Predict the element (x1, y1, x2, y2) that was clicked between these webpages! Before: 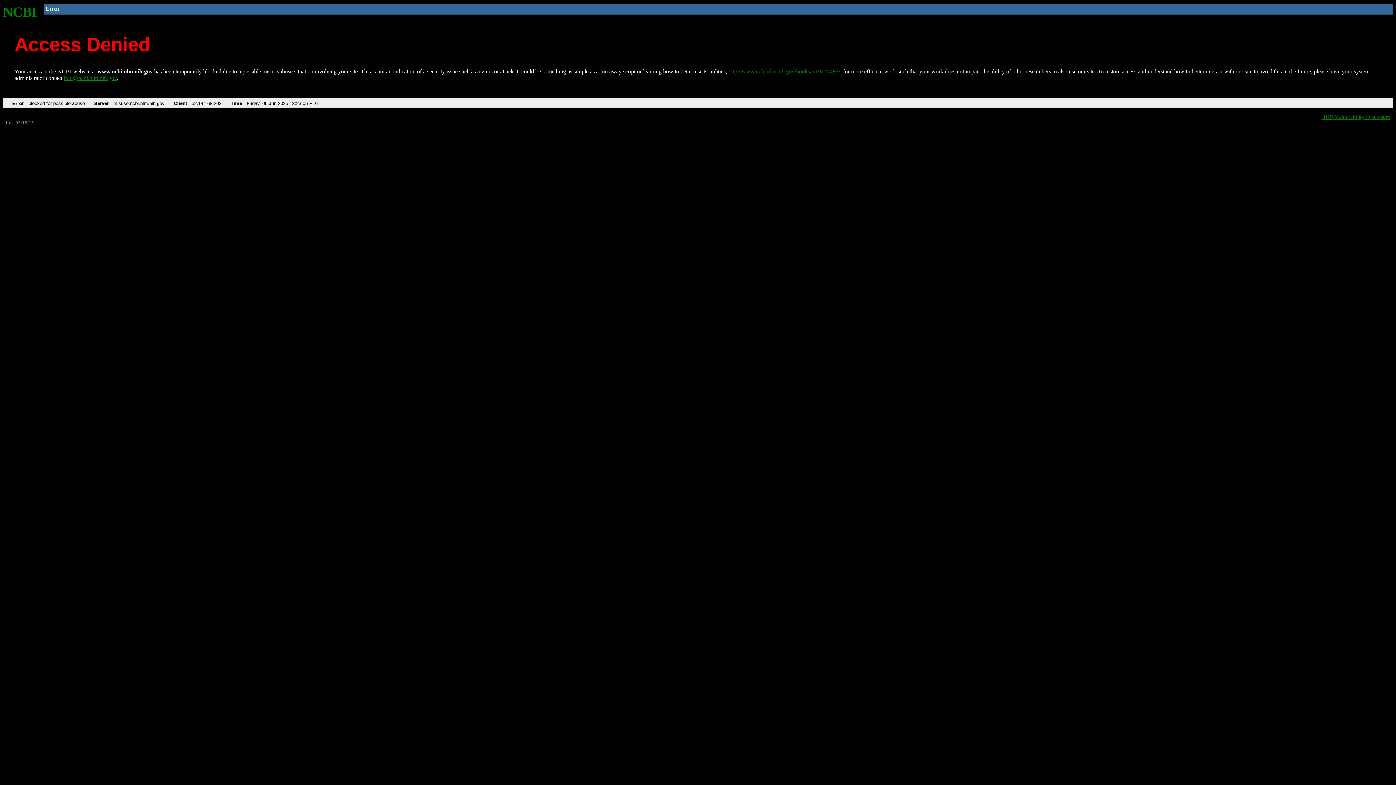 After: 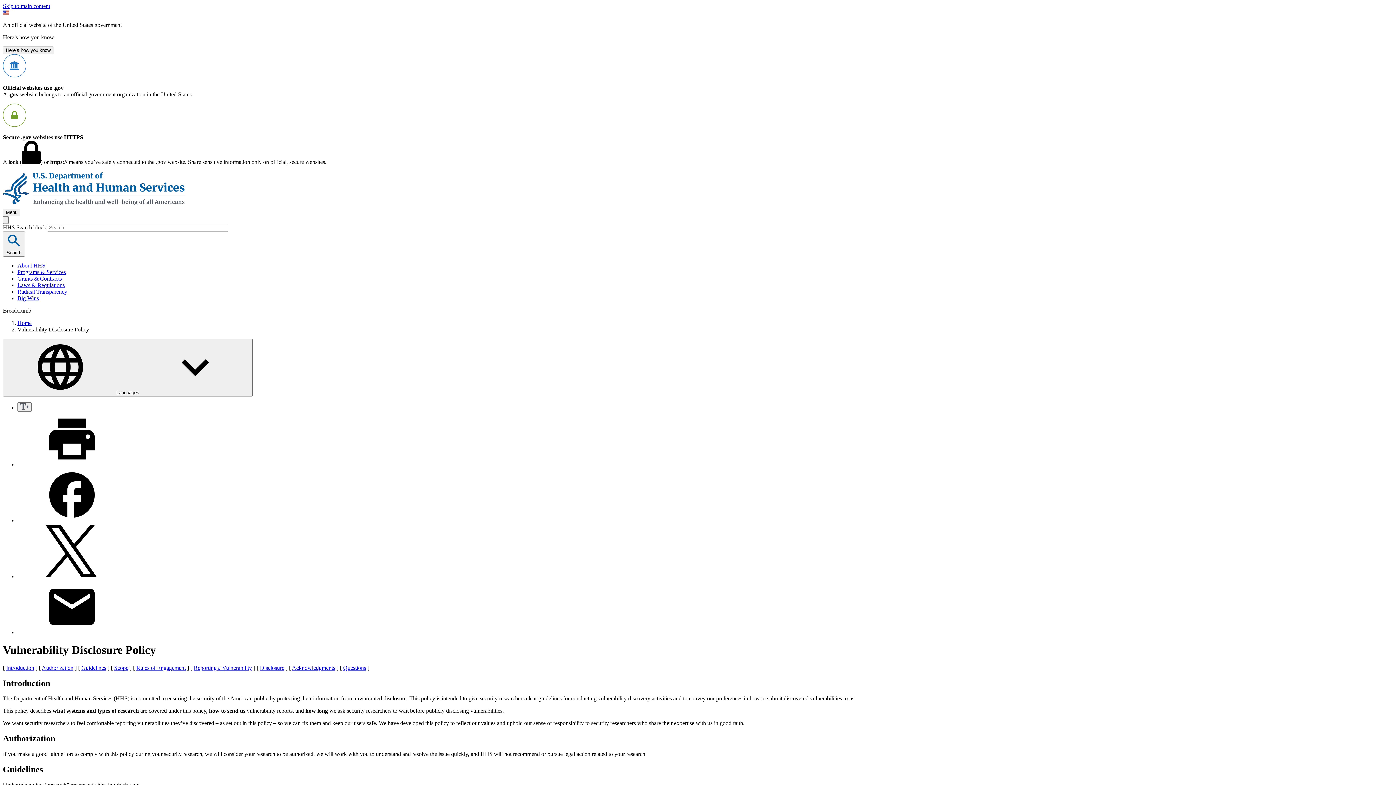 Action: label: HHS Vulnerability Disclosure bbox: (1321, 113, 1390, 119)